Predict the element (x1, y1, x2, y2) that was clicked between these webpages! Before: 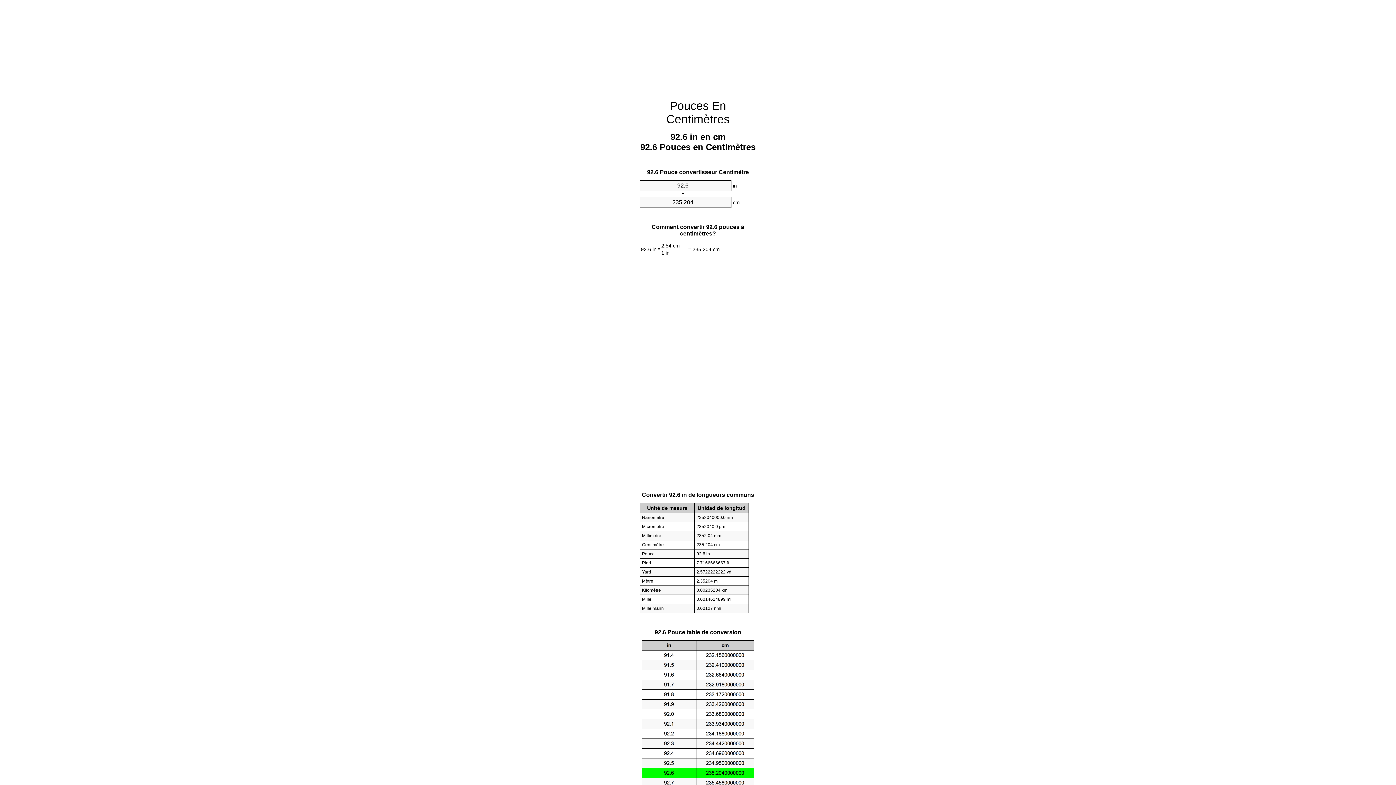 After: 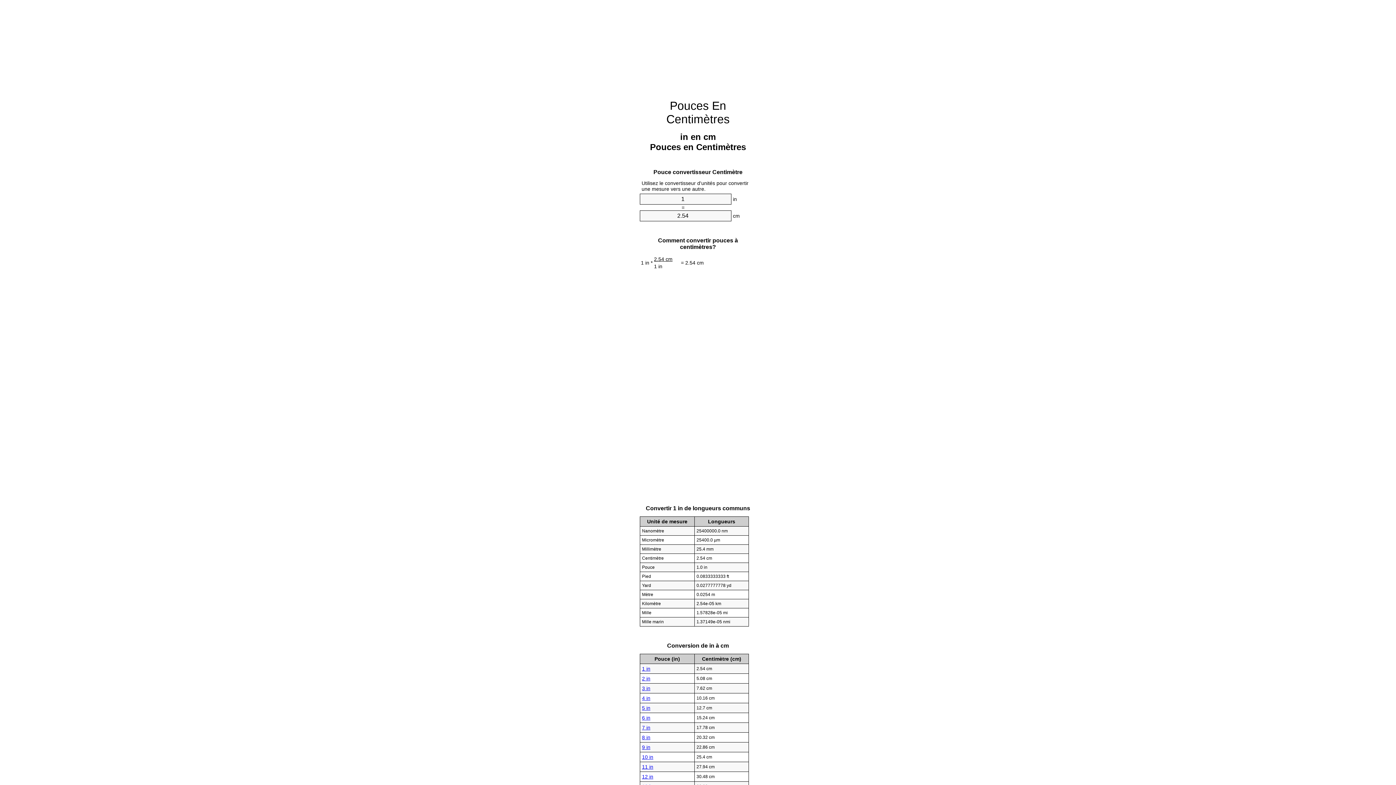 Action: label: Pouces En Centimètres bbox: (666, 99, 729, 125)